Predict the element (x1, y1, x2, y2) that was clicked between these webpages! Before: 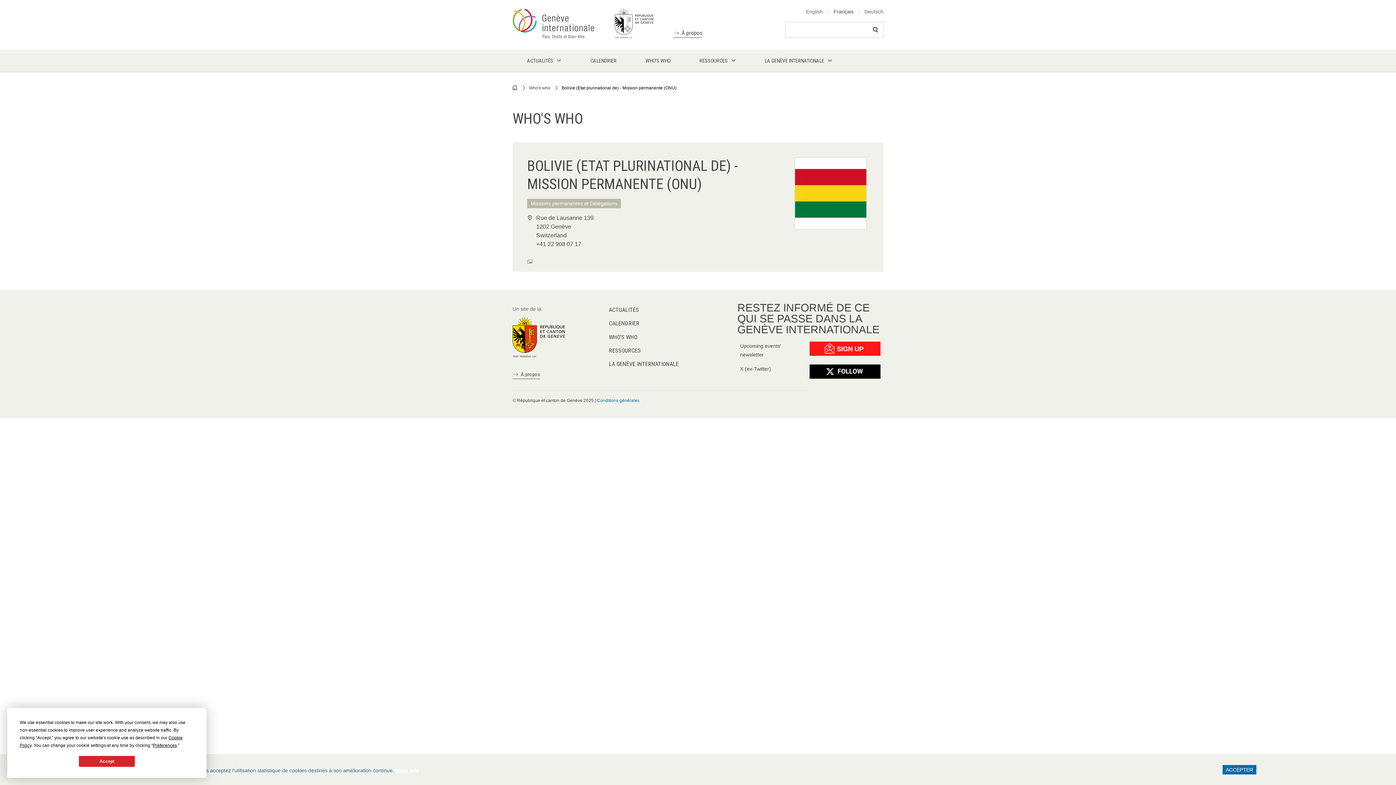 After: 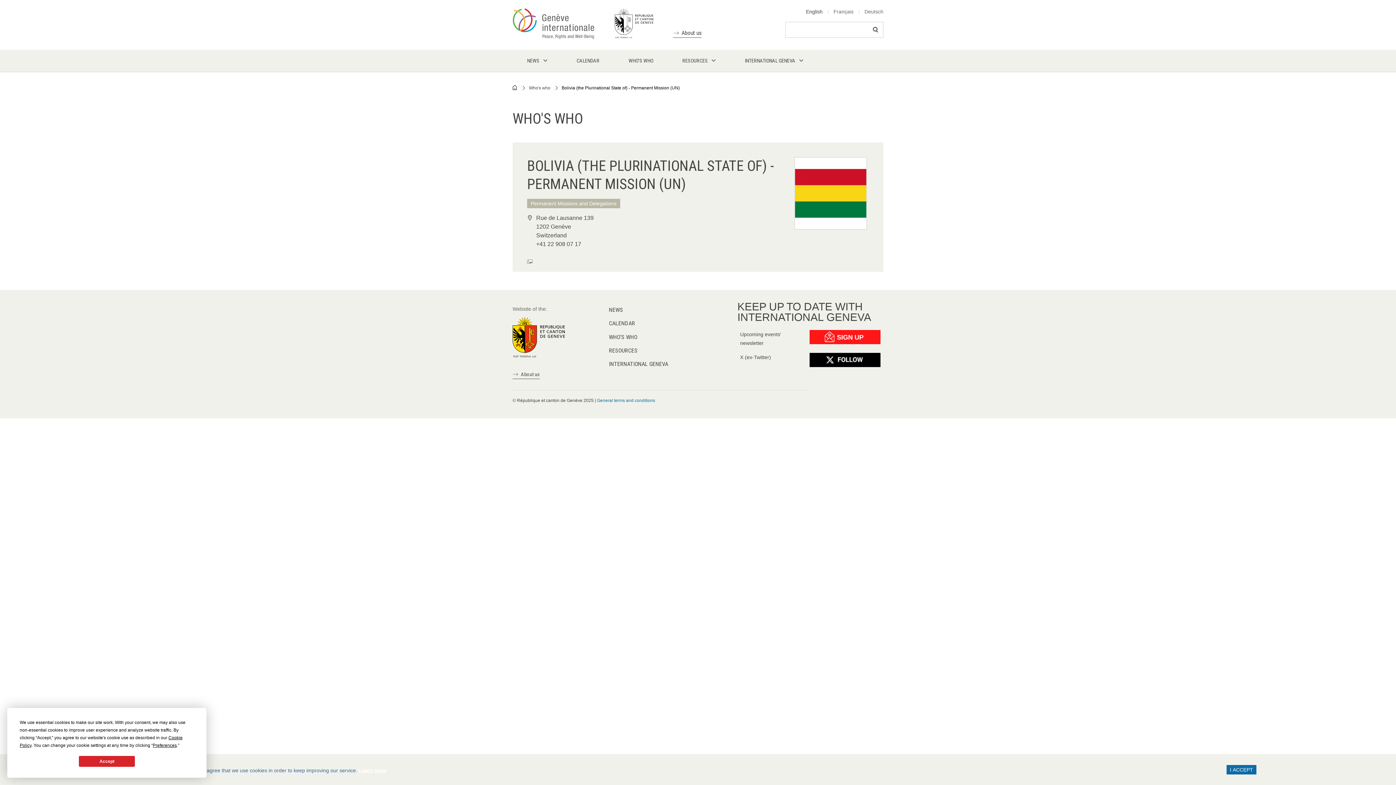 Action: label: English bbox: (806, 7, 822, 16)